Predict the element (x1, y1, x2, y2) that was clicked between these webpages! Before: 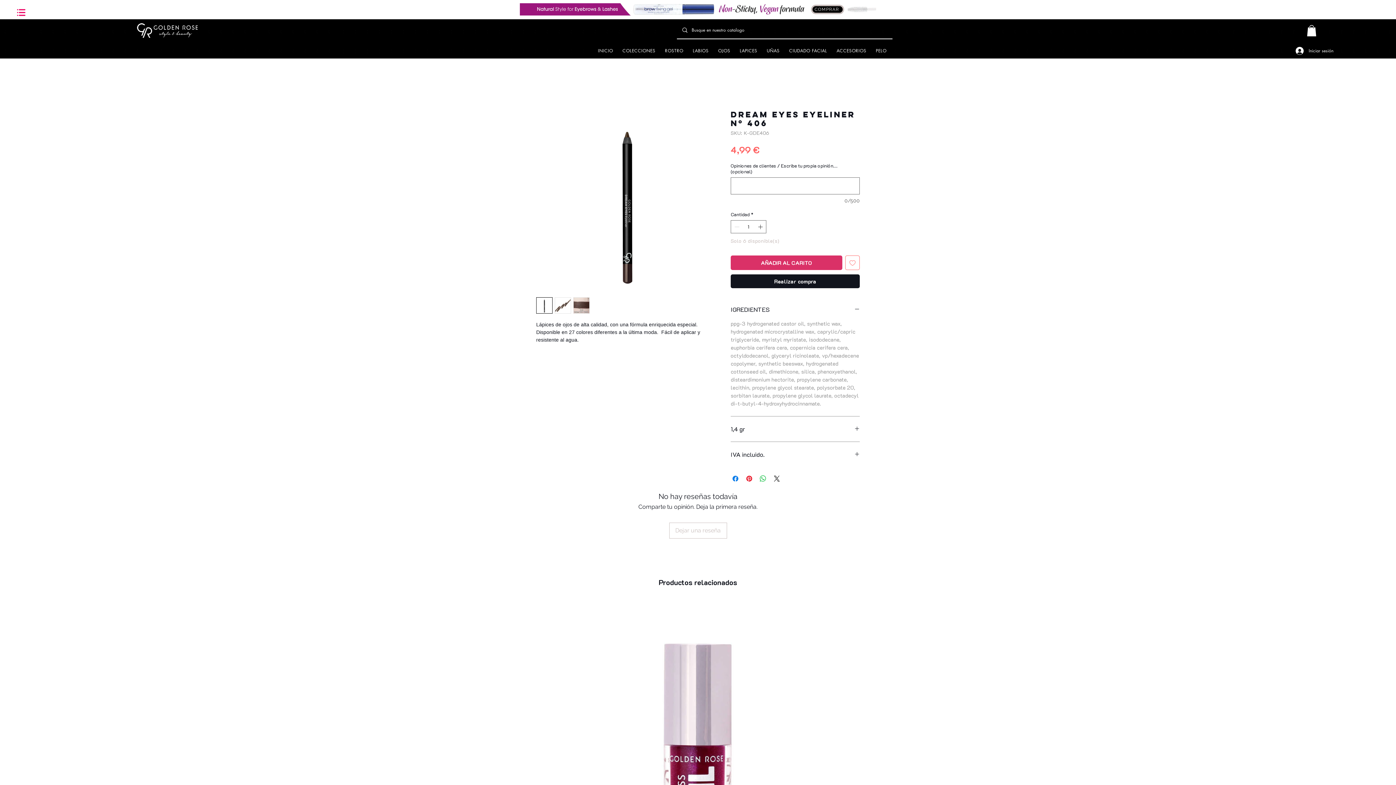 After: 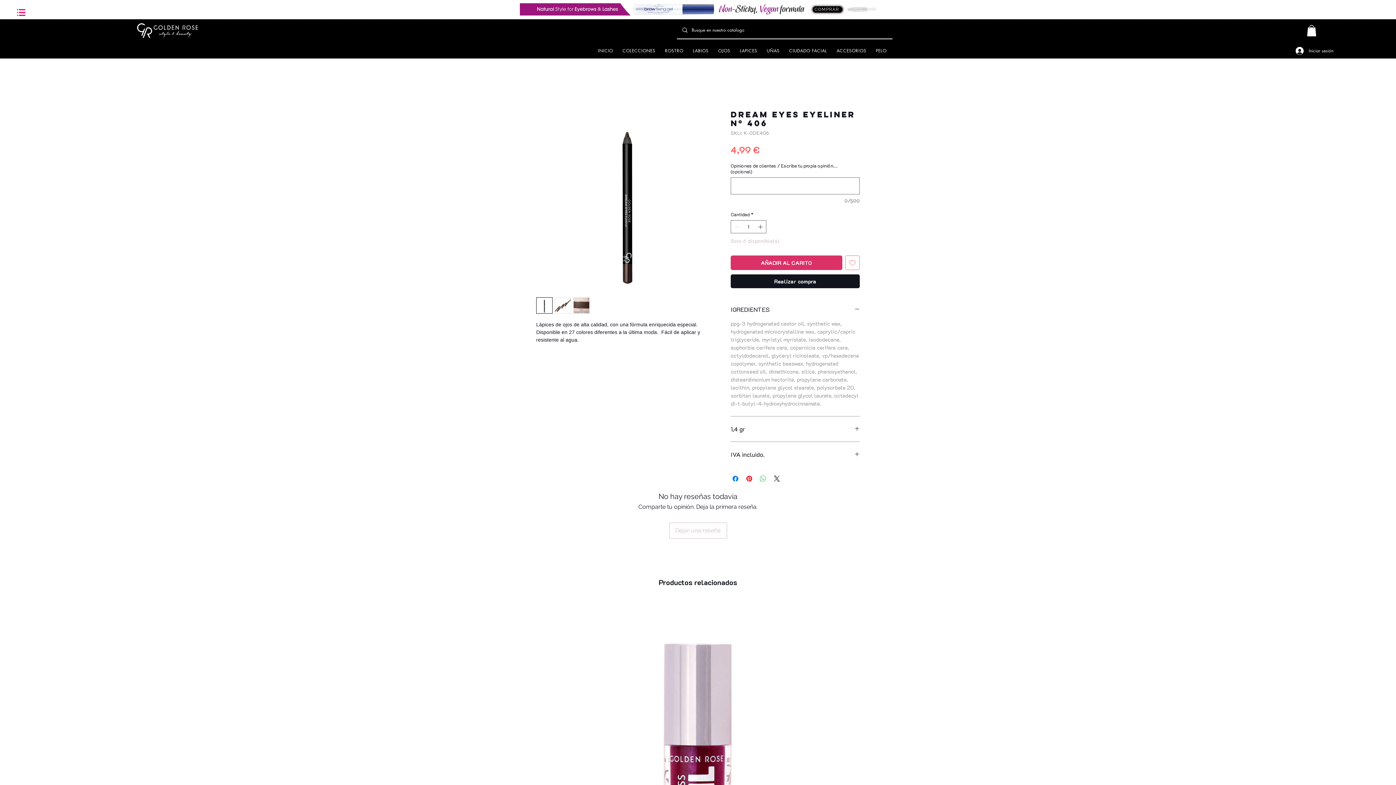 Action: label: Compartir en WhatsApp bbox: (758, 474, 767, 483)